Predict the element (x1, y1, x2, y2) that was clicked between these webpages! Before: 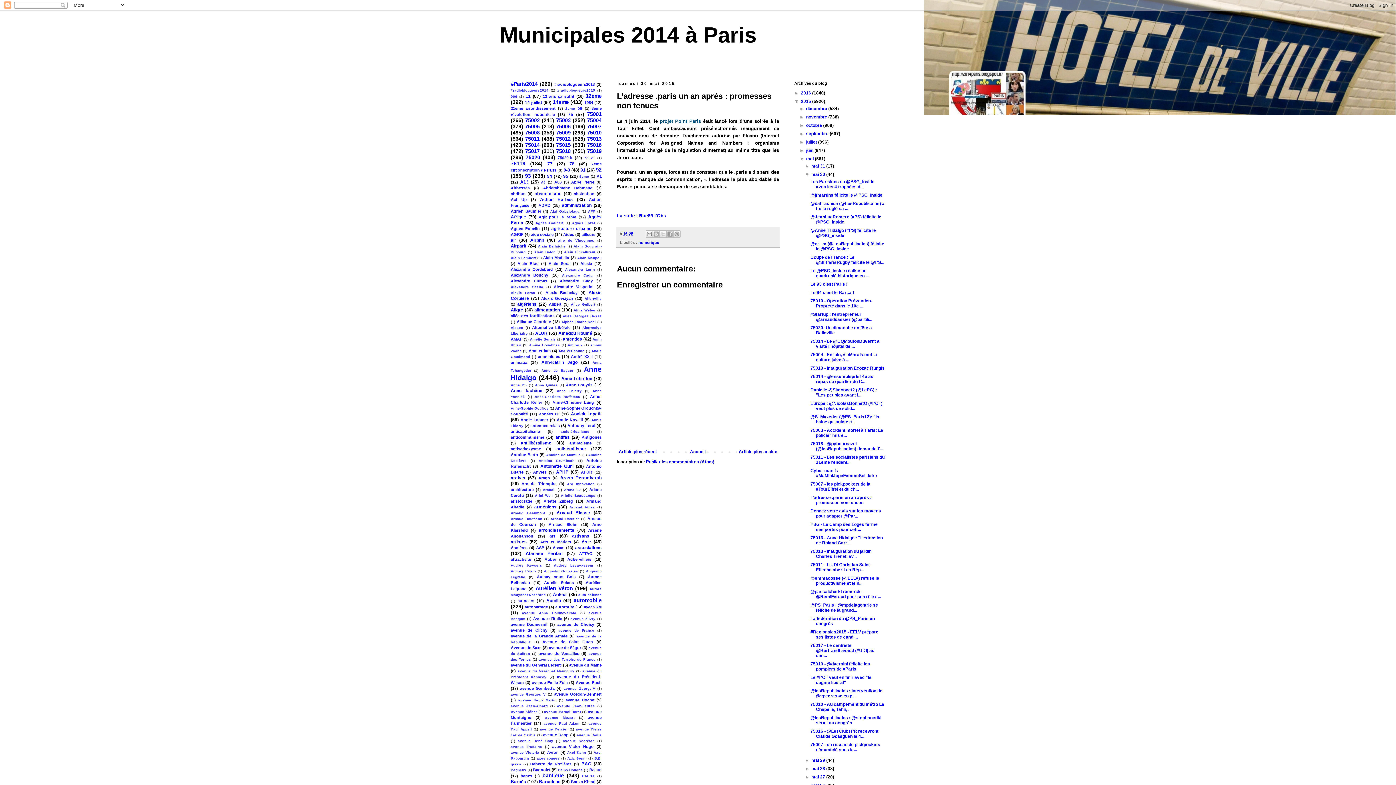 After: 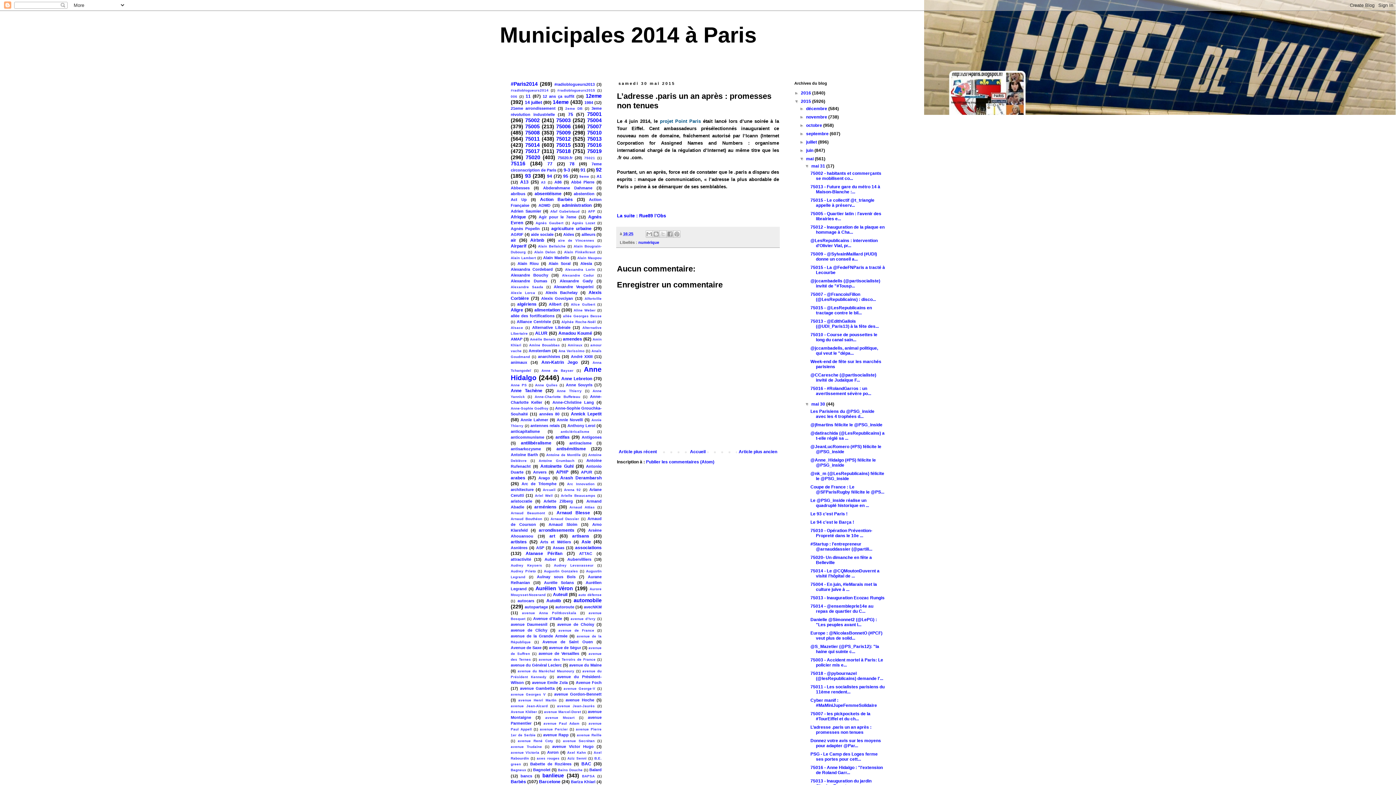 Action: label: ►   bbox: (805, 163, 811, 168)